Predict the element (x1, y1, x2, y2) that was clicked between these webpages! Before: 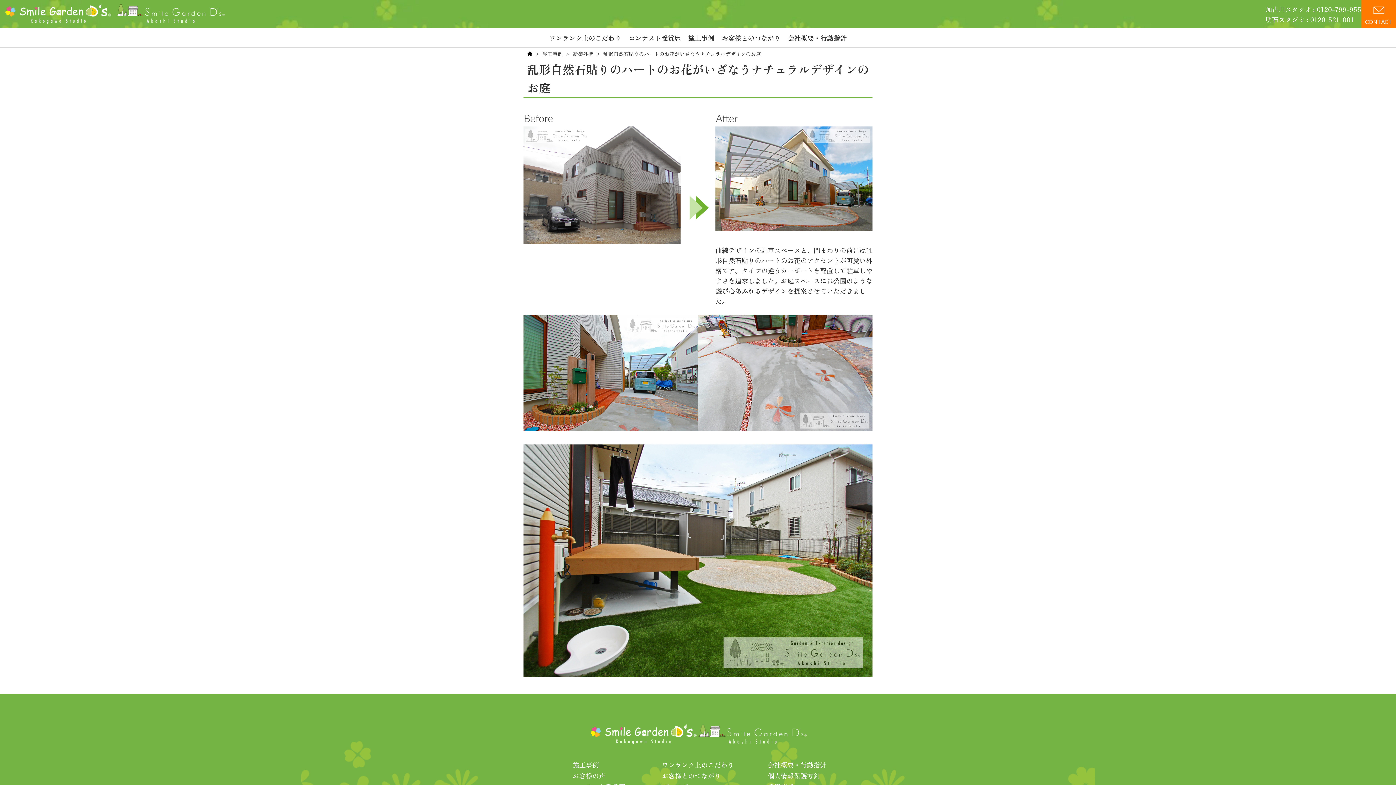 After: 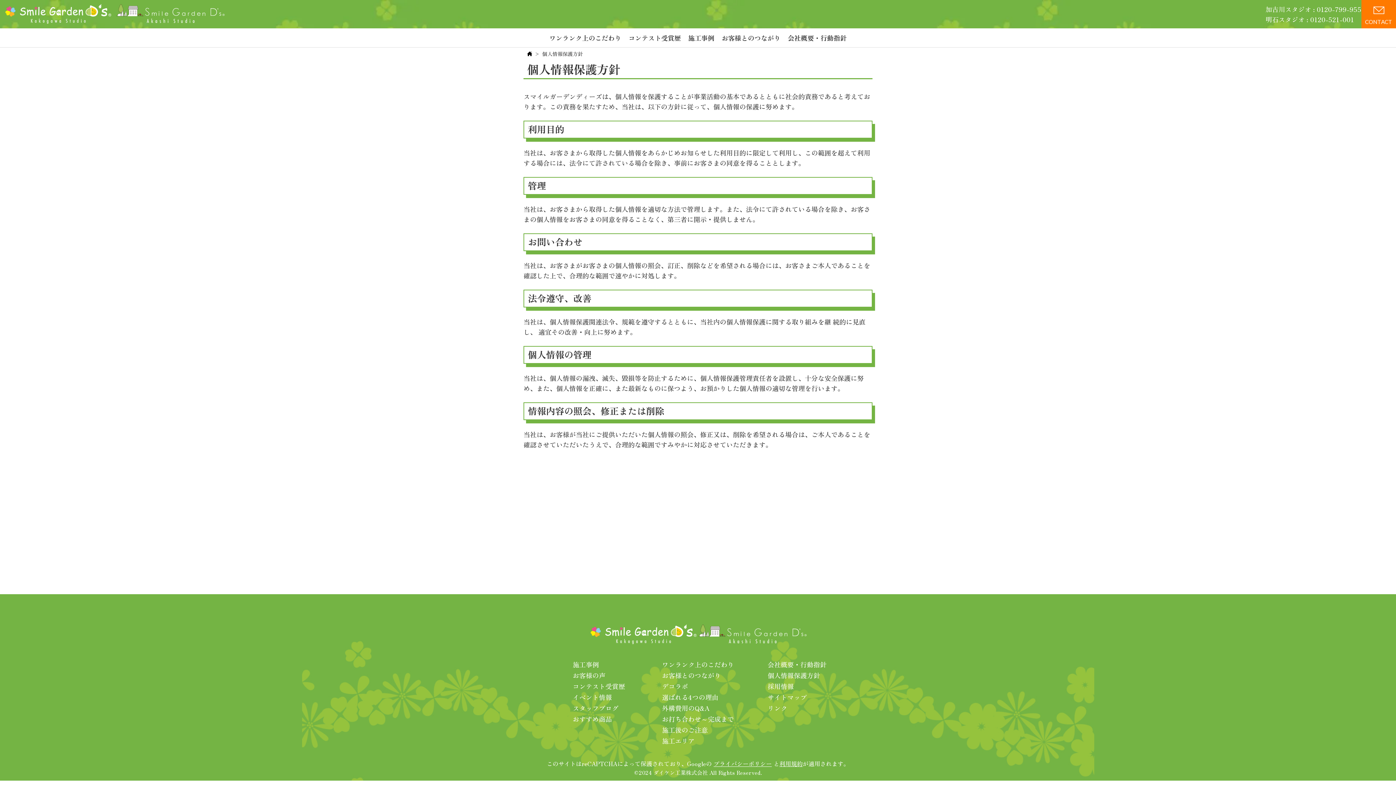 Action: bbox: (767, 770, 826, 781) label: 個人情報保護方針